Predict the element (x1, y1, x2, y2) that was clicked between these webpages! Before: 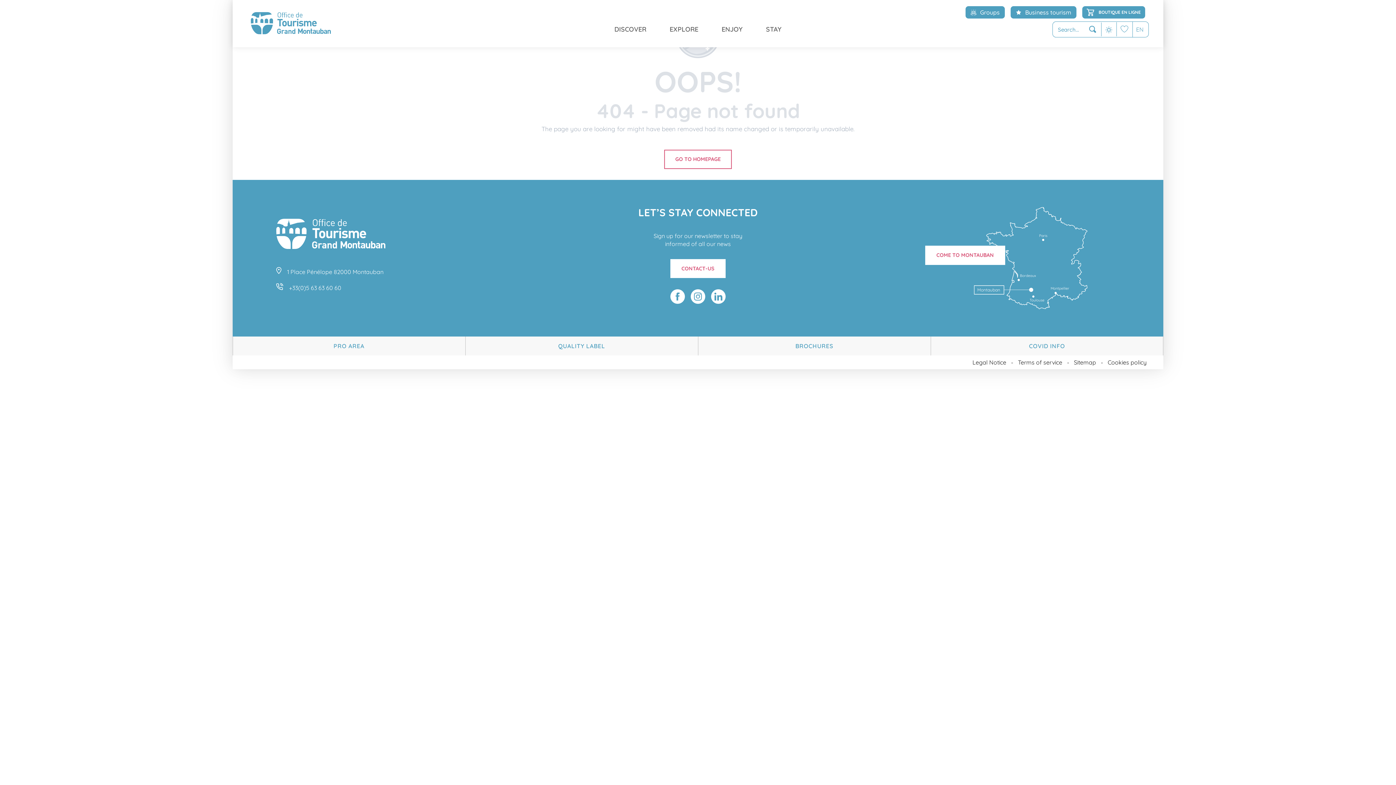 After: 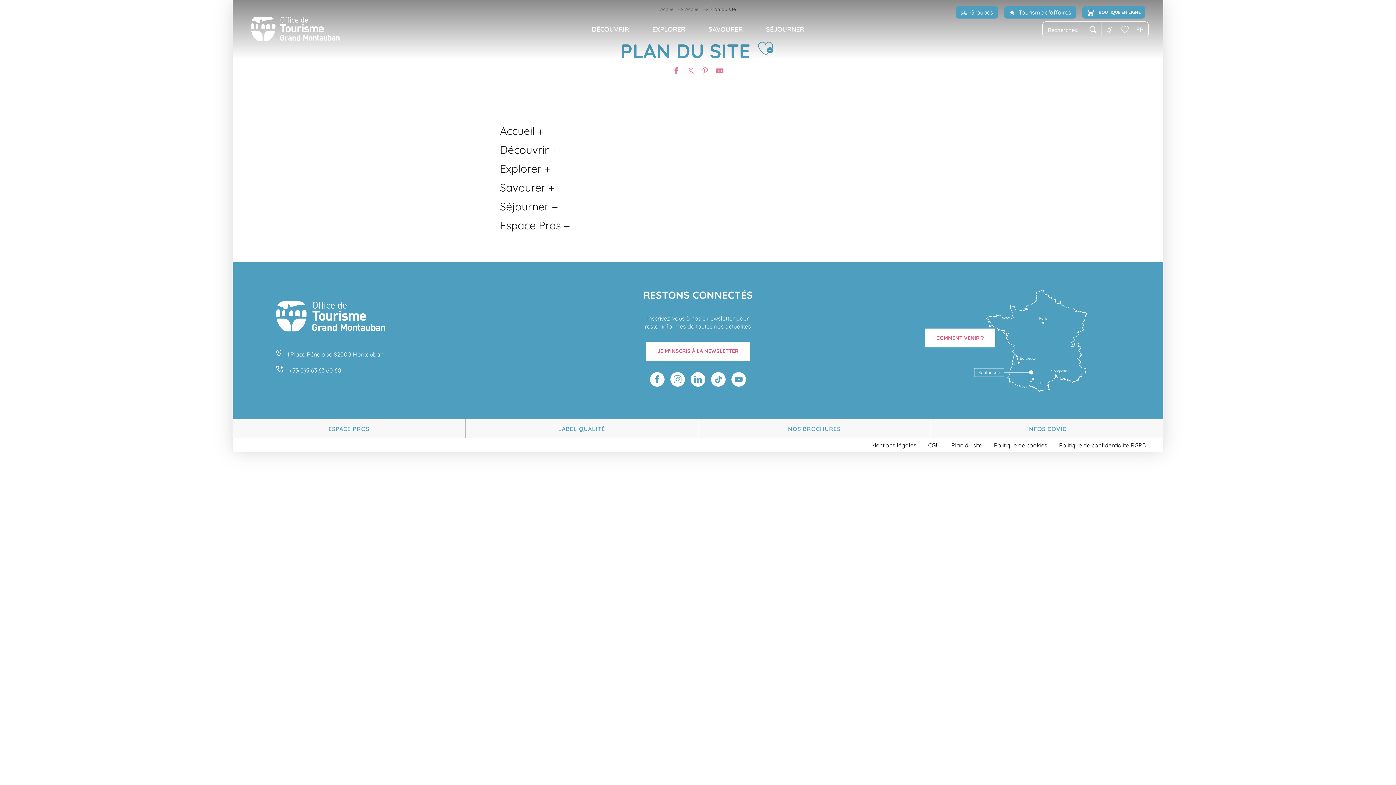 Action: bbox: (1068, 355, 1102, 369) label: Sitemap